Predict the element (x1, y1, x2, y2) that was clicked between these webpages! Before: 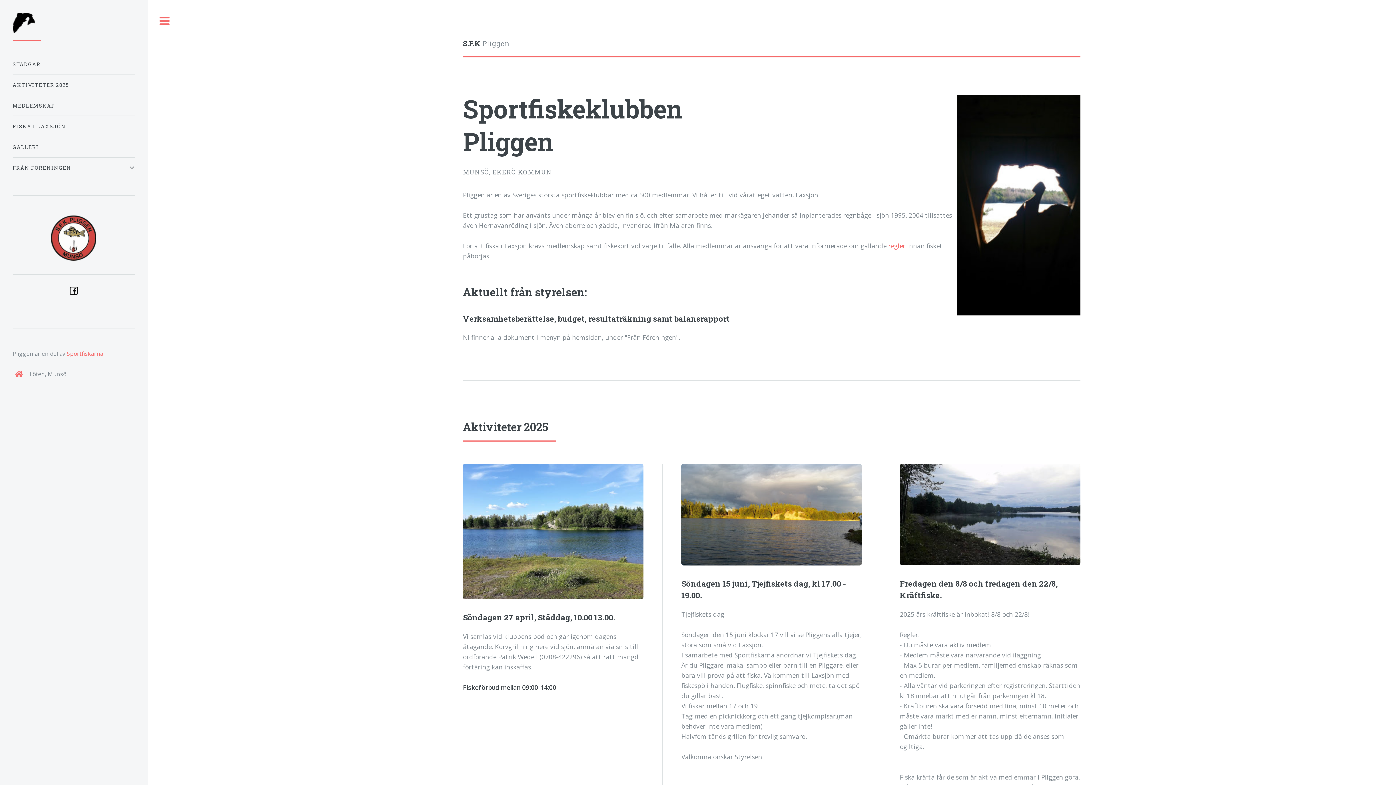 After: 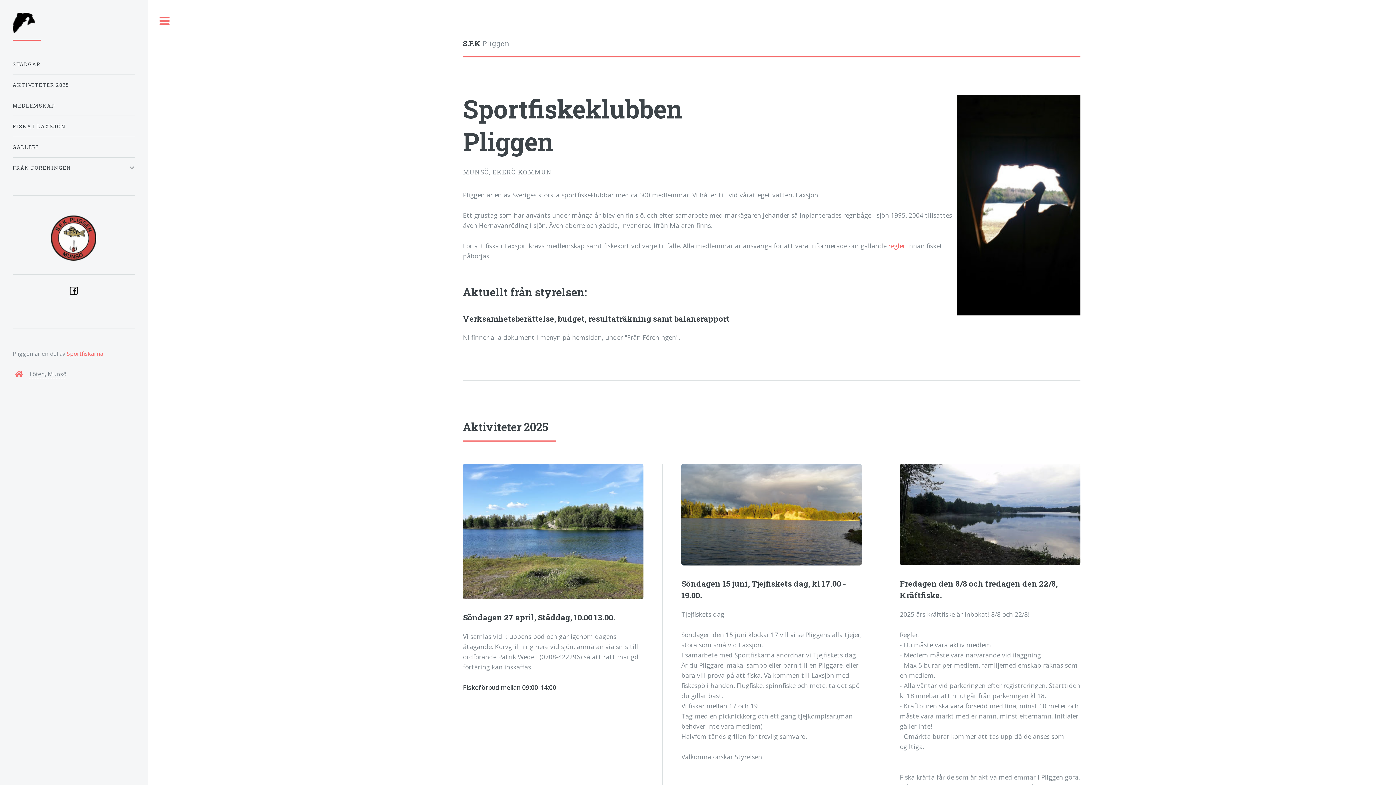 Action: bbox: (463, 37, 771, 49) label: S.F.K Pliggen